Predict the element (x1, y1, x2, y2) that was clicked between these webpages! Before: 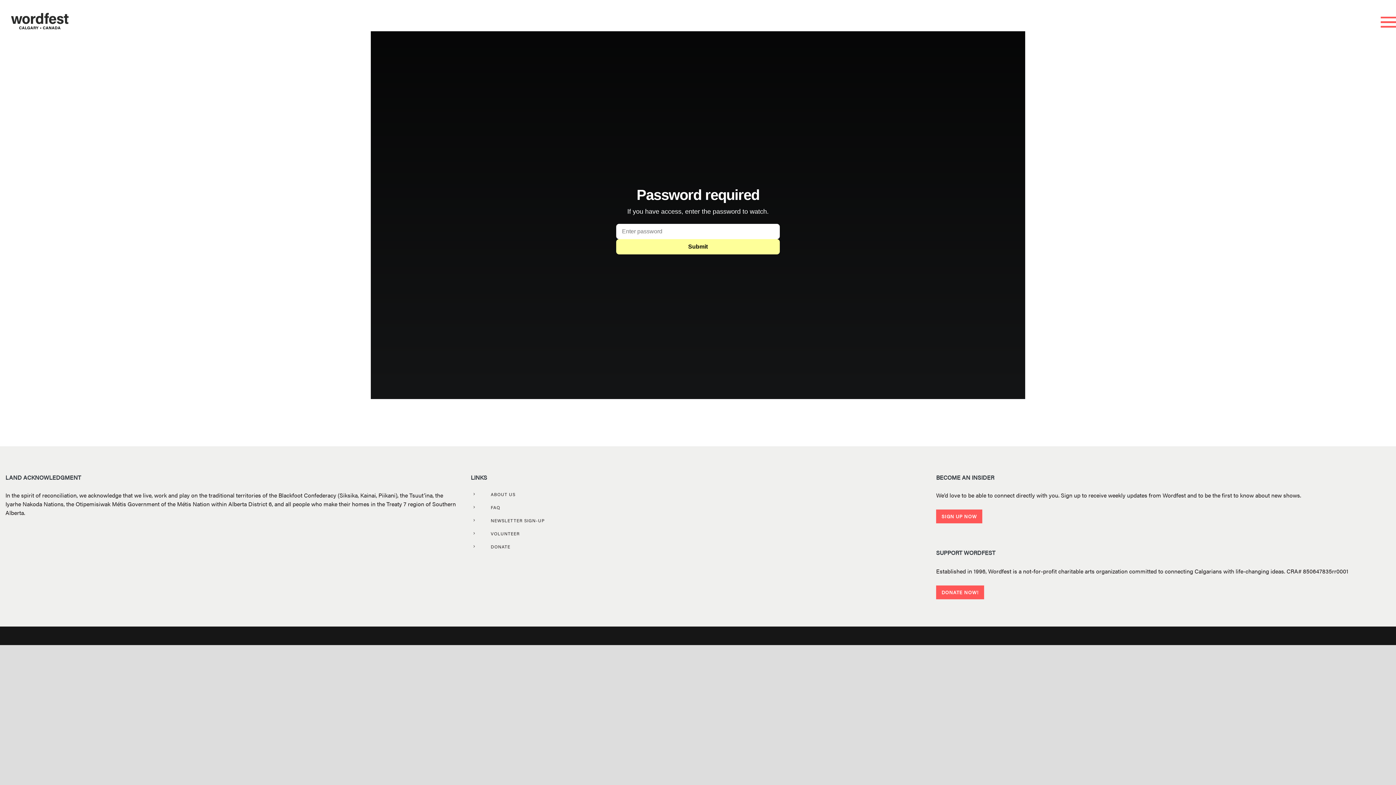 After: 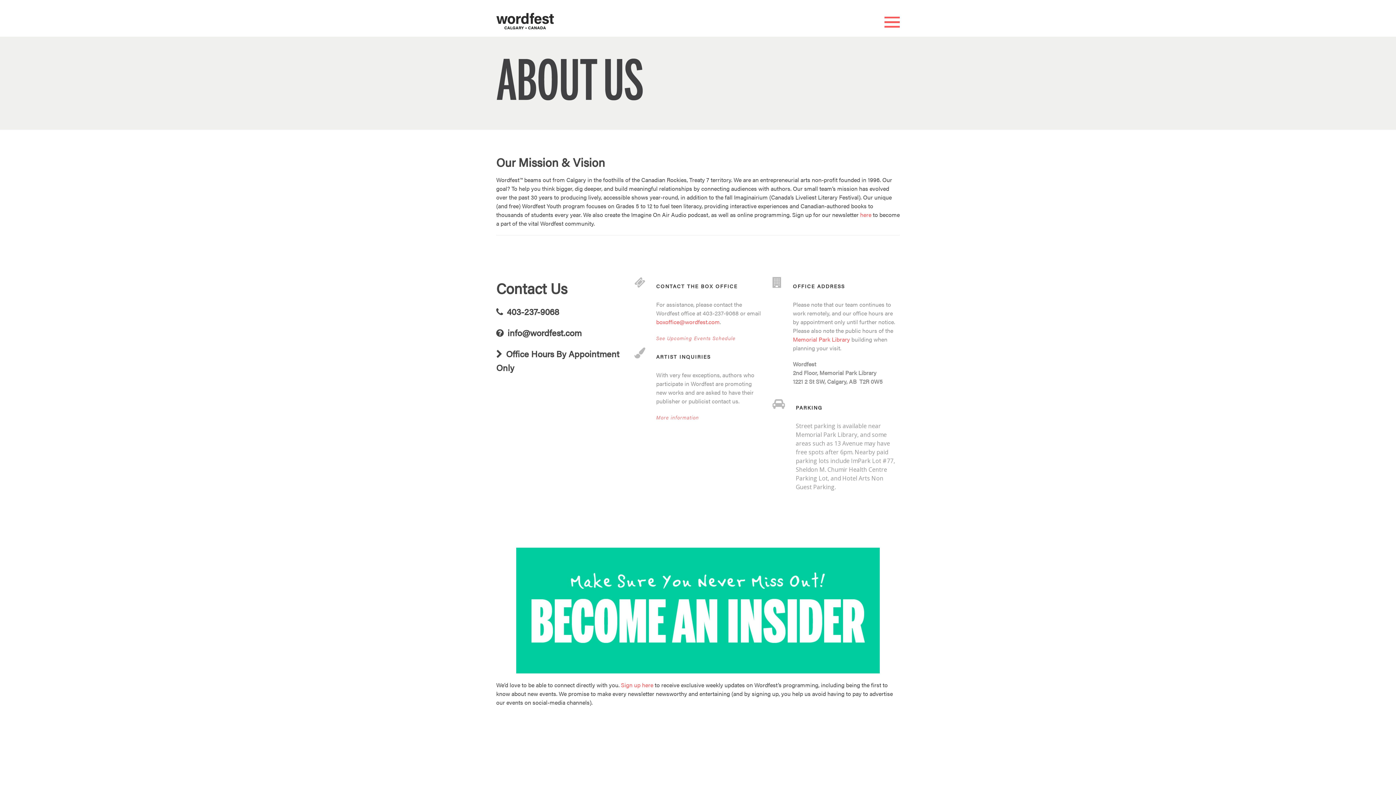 Action: label: ABOUT US bbox: (479, 487, 526, 502)